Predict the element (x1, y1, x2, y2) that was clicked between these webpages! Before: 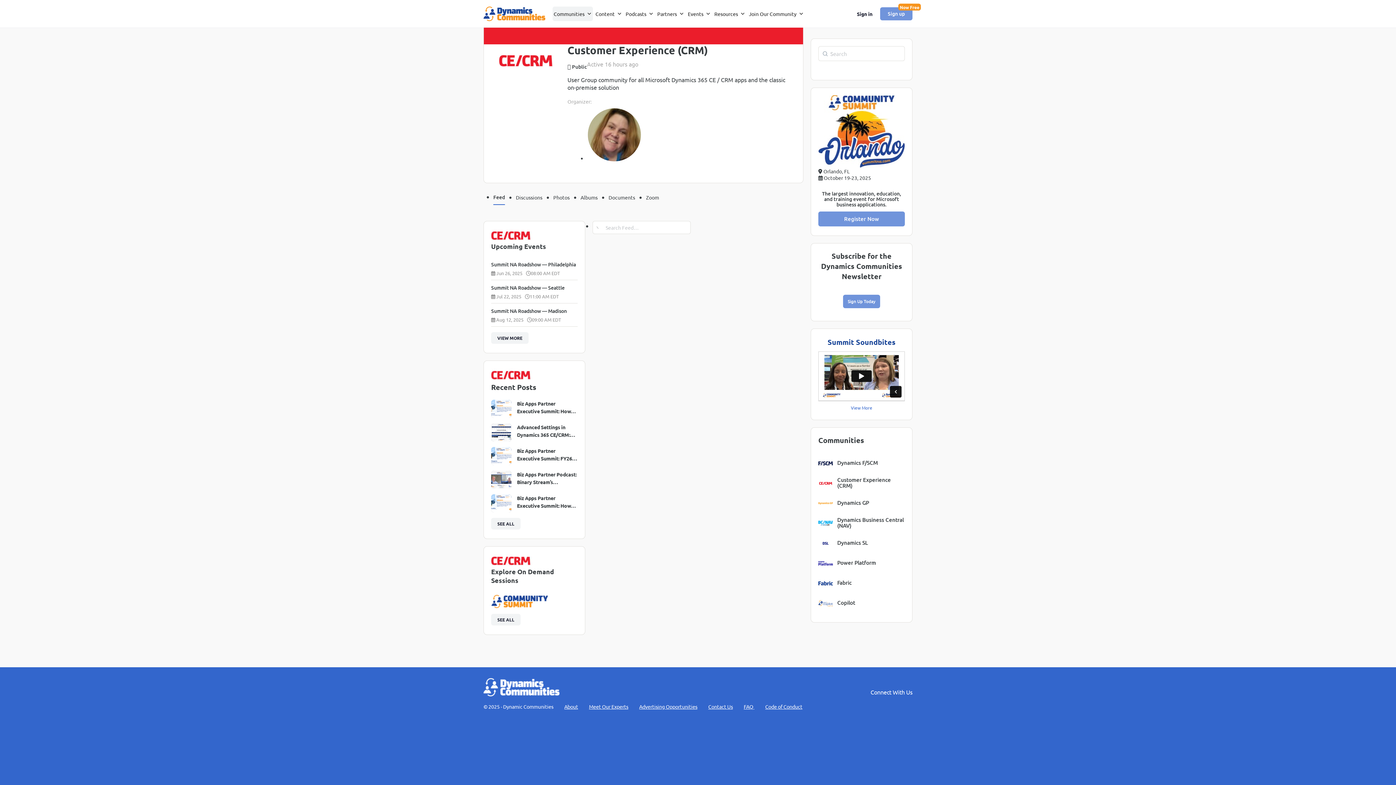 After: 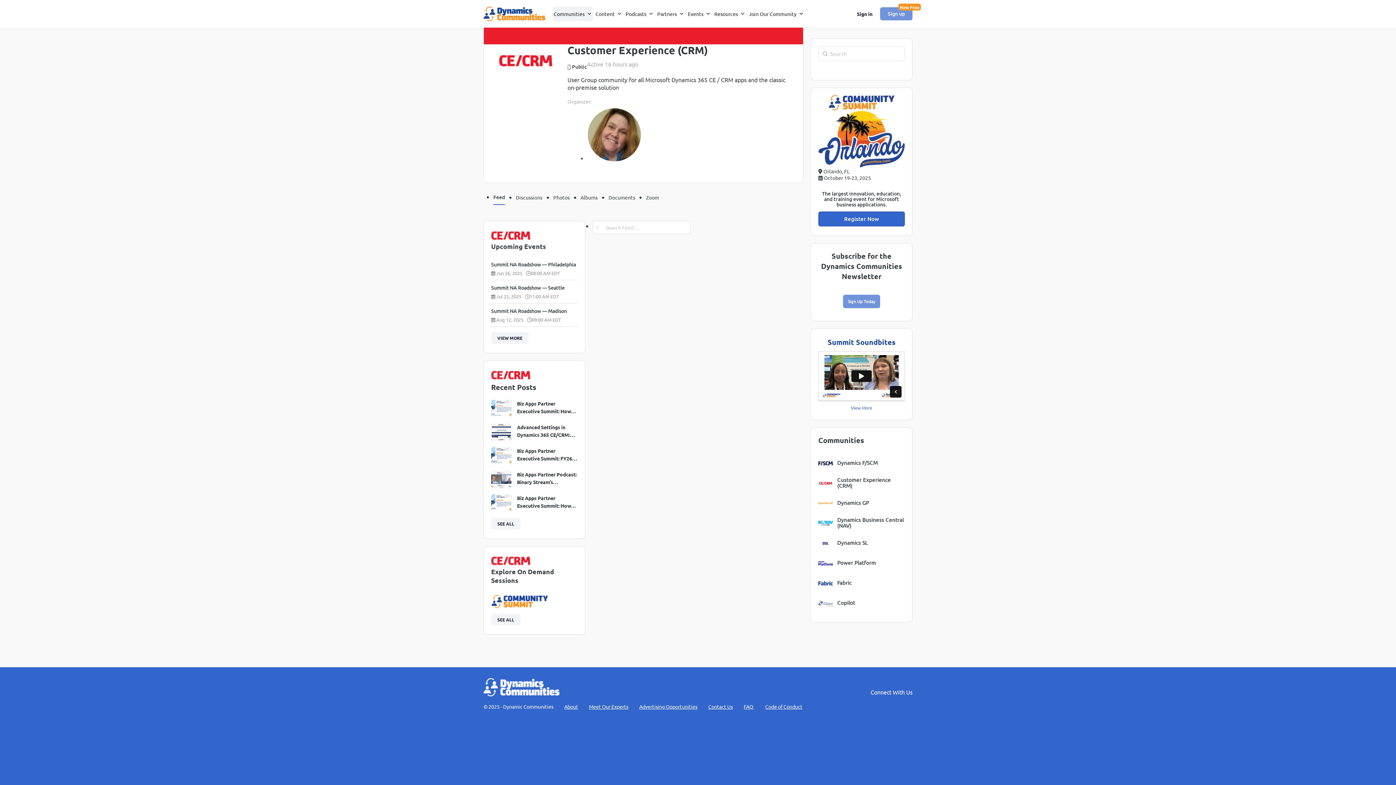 Action: bbox: (818, 211, 905, 226) label: Register Now